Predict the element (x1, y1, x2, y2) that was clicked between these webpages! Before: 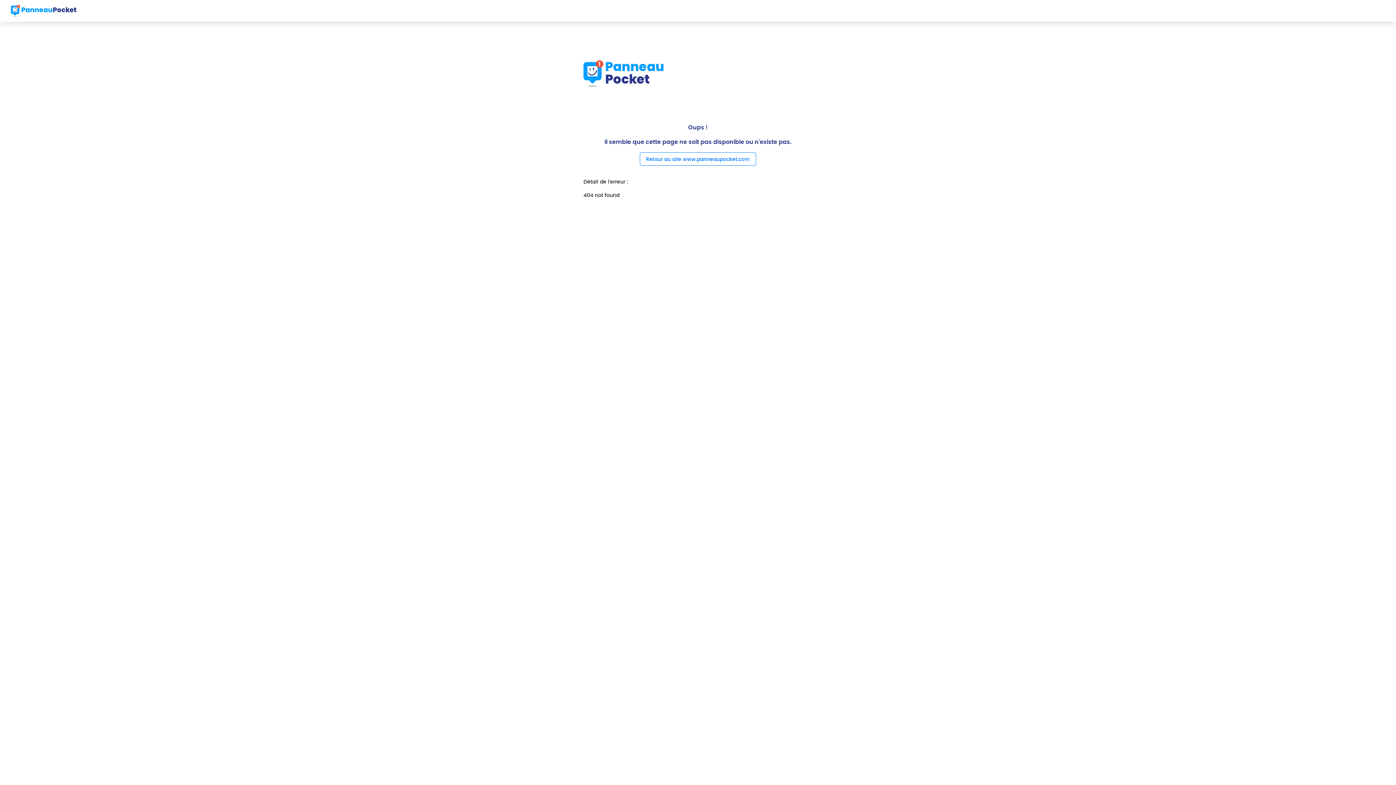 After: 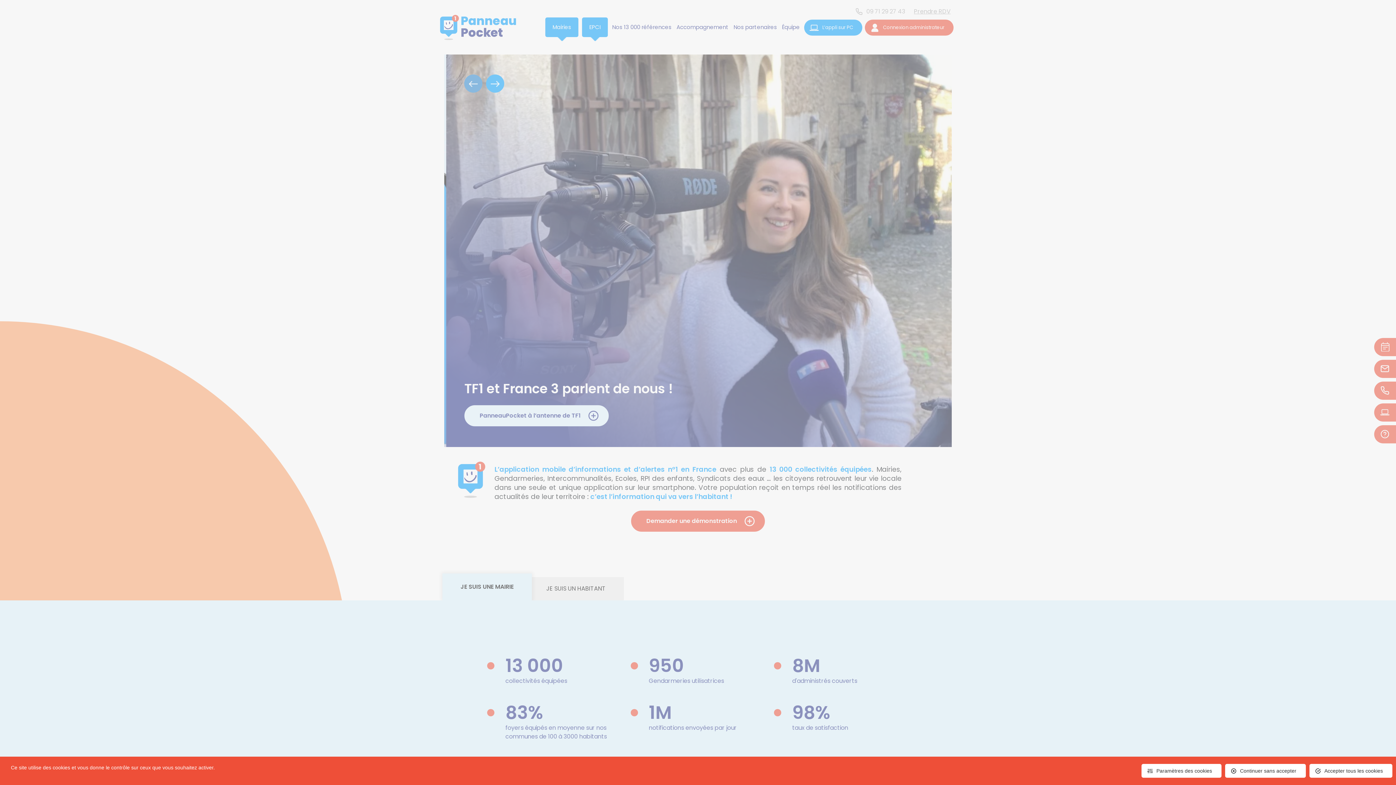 Action: label: Retour au site www.panneaupocket.com bbox: (640, 152, 756, 165)